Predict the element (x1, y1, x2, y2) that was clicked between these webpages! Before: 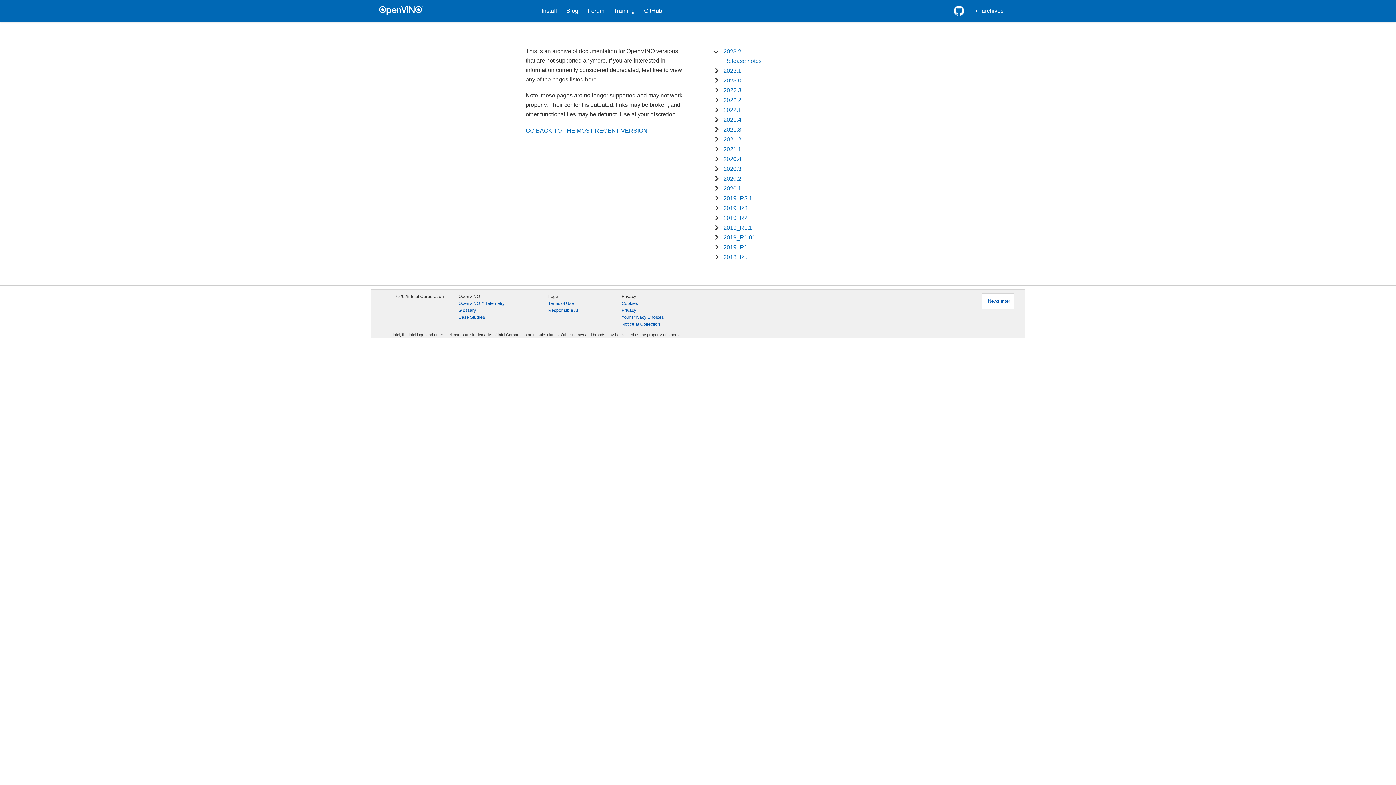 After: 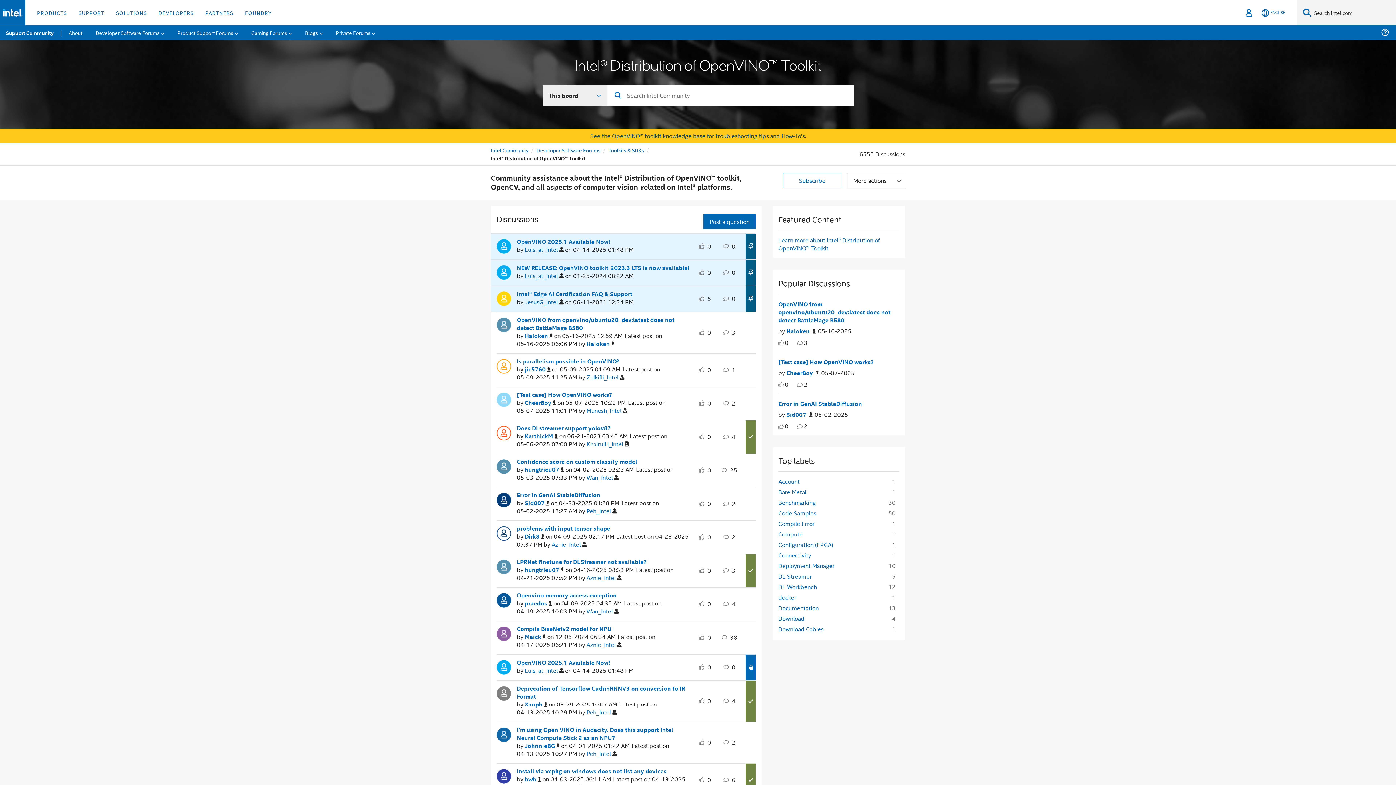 Action: label: Forum bbox: (583, 6, 609, 15)